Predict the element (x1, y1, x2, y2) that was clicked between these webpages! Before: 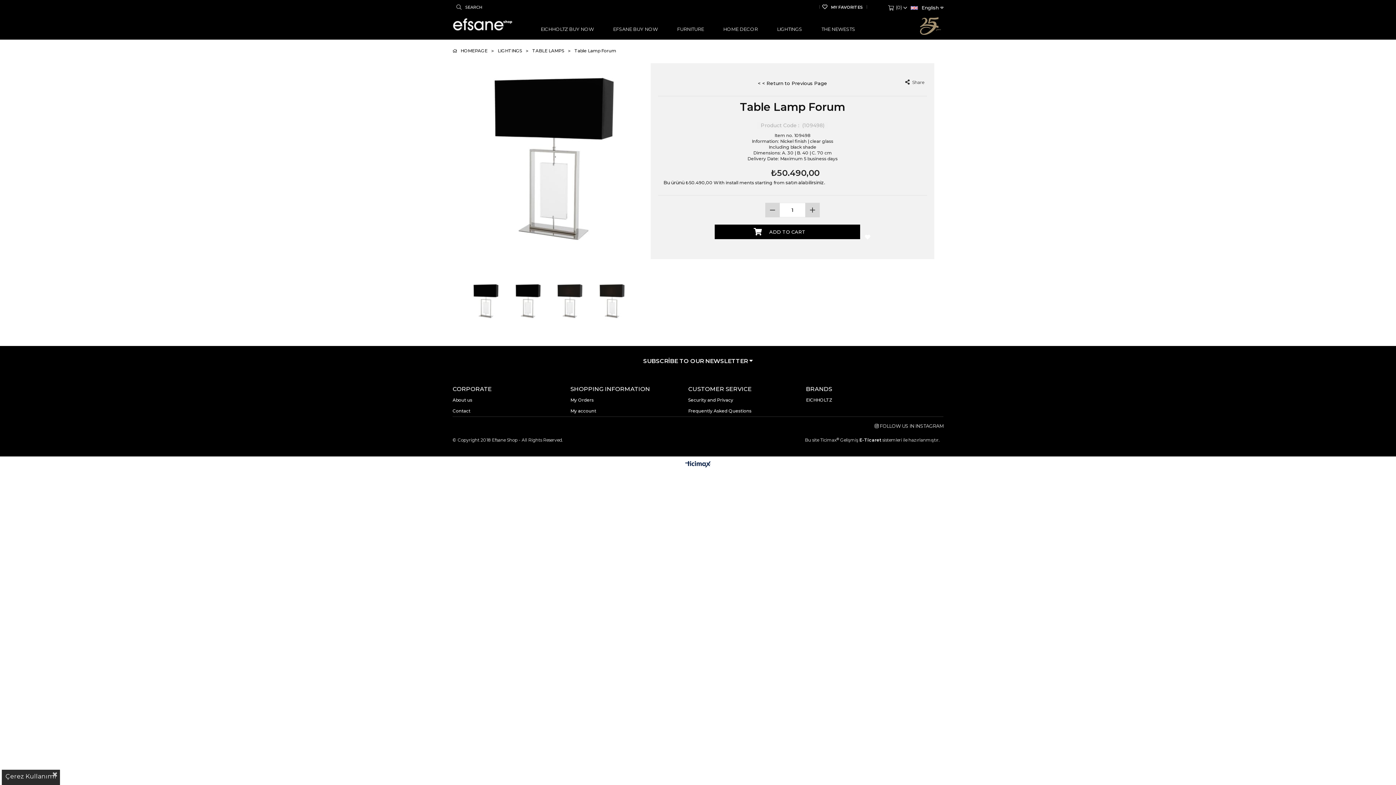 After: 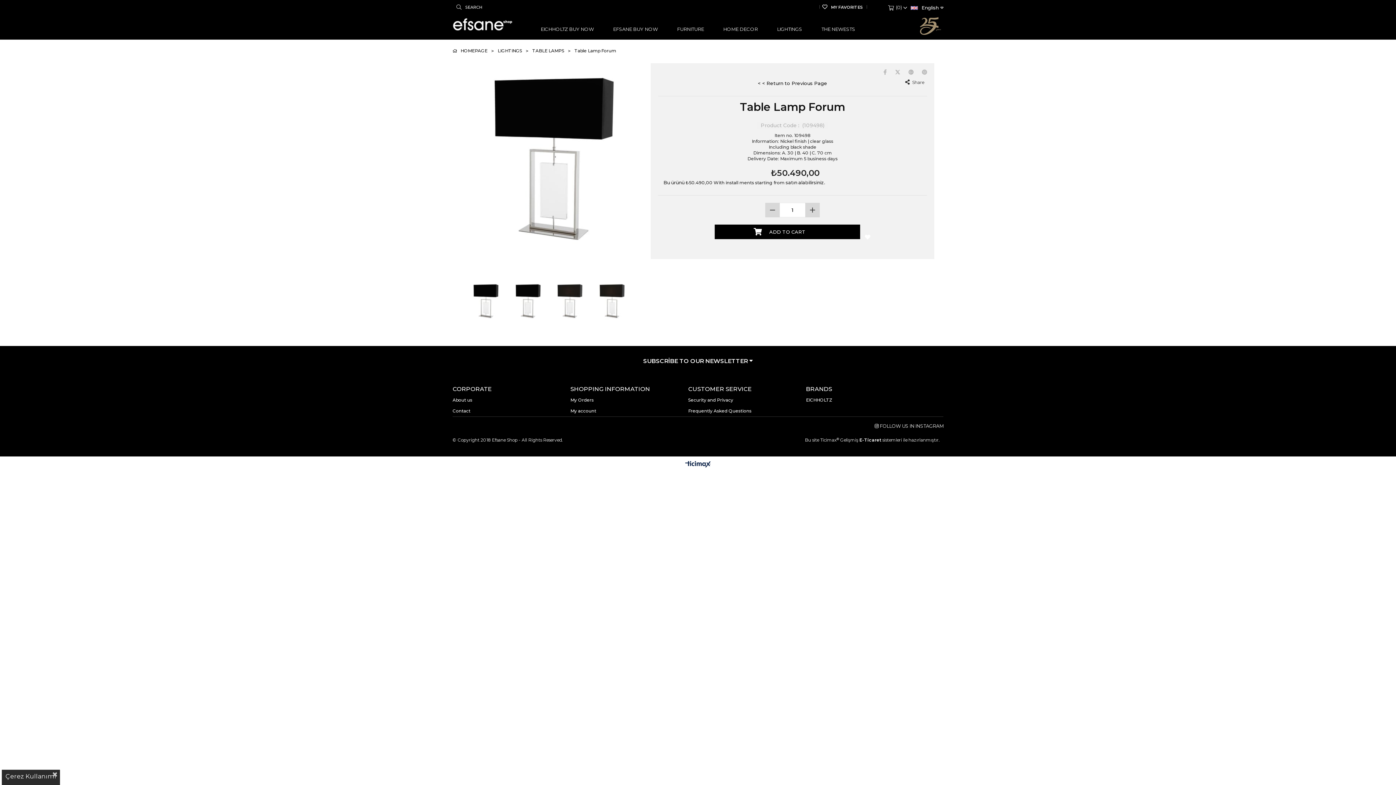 Action: label:  Share bbox: (905, 79, 927, 85)